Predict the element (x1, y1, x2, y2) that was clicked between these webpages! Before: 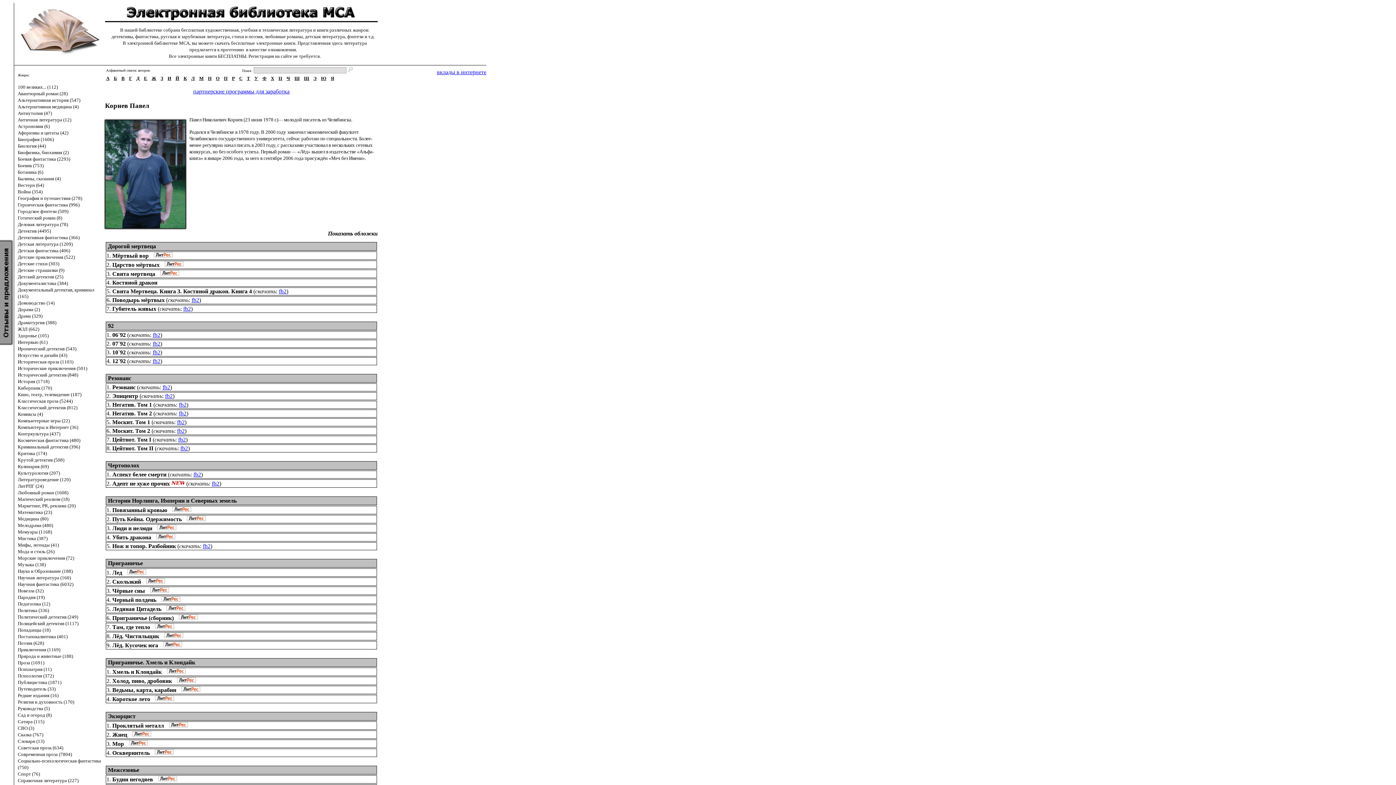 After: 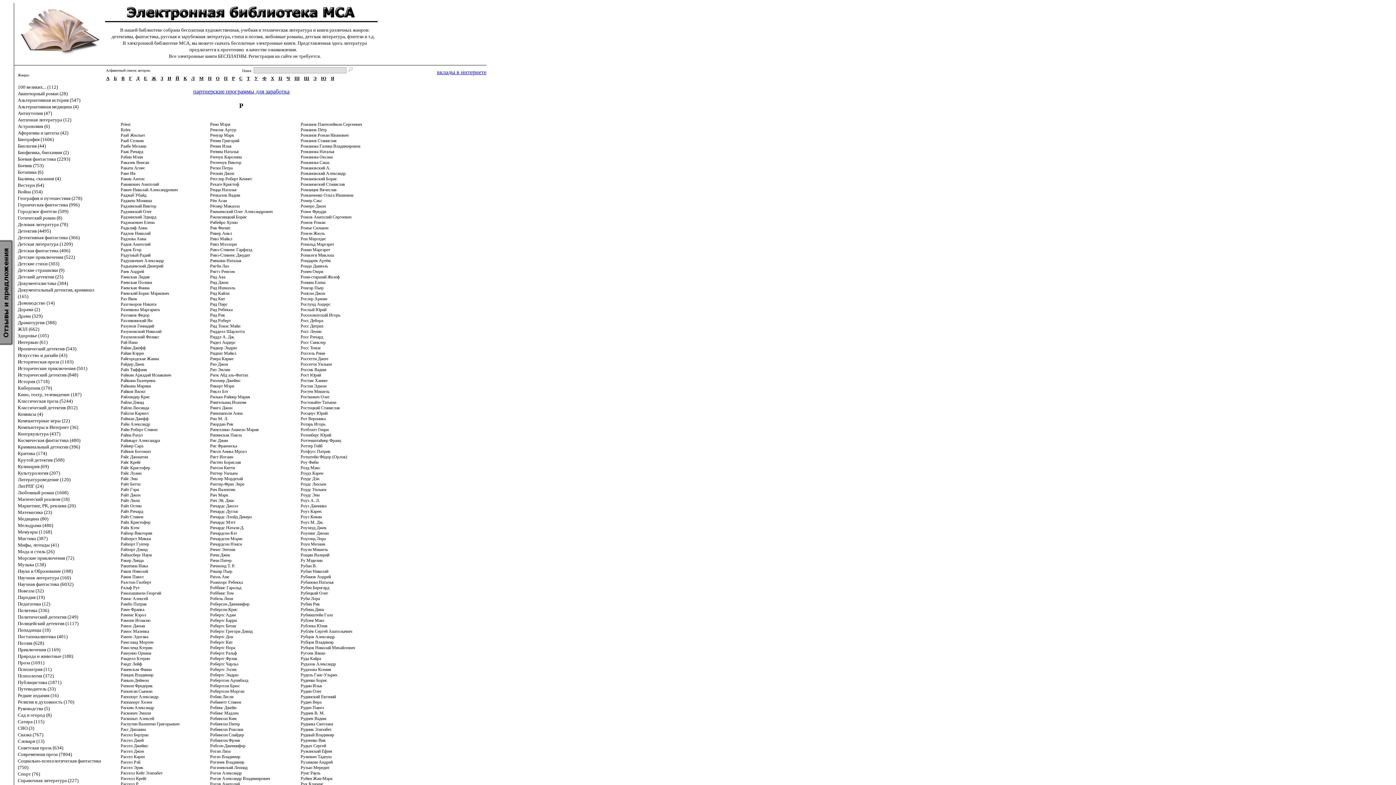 Action: label: Р bbox: (232, 75, 234, 81)